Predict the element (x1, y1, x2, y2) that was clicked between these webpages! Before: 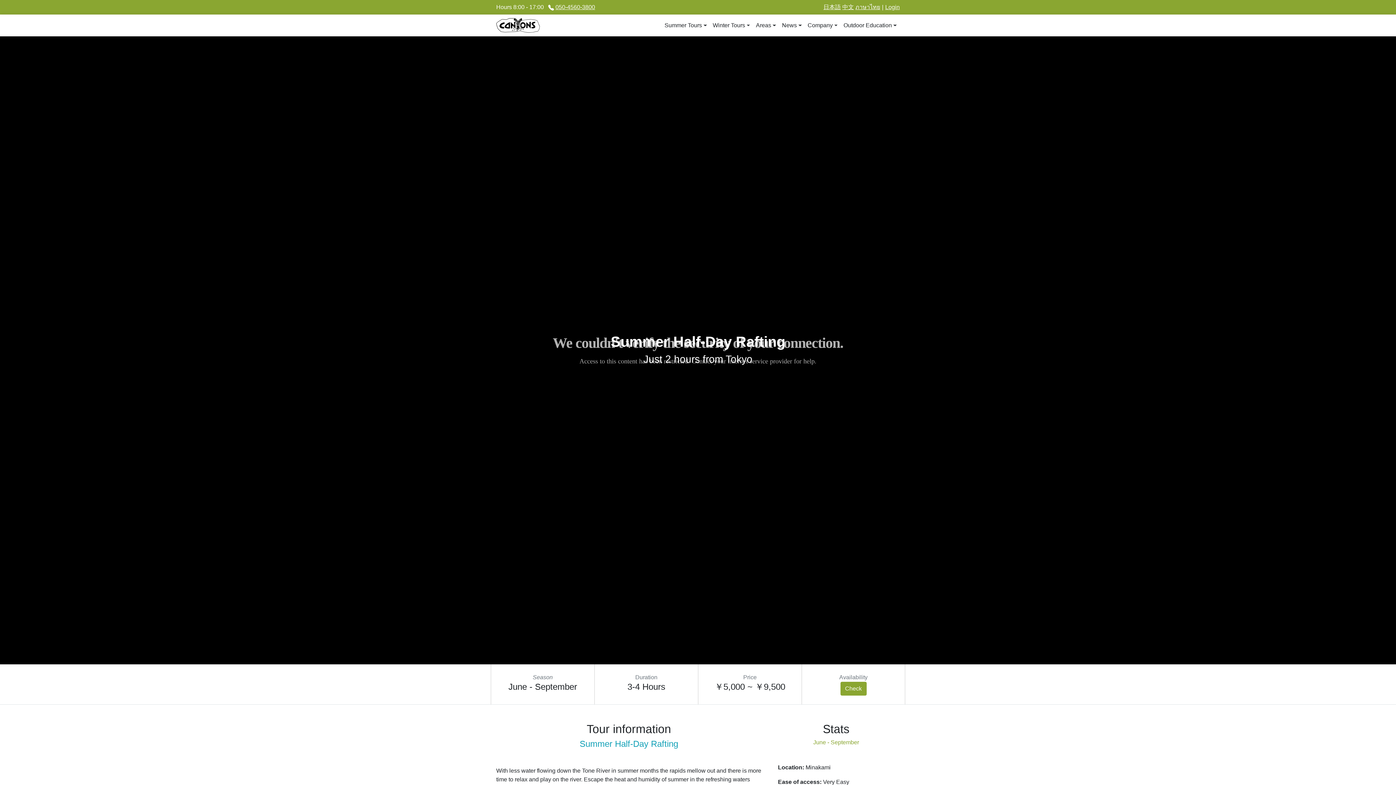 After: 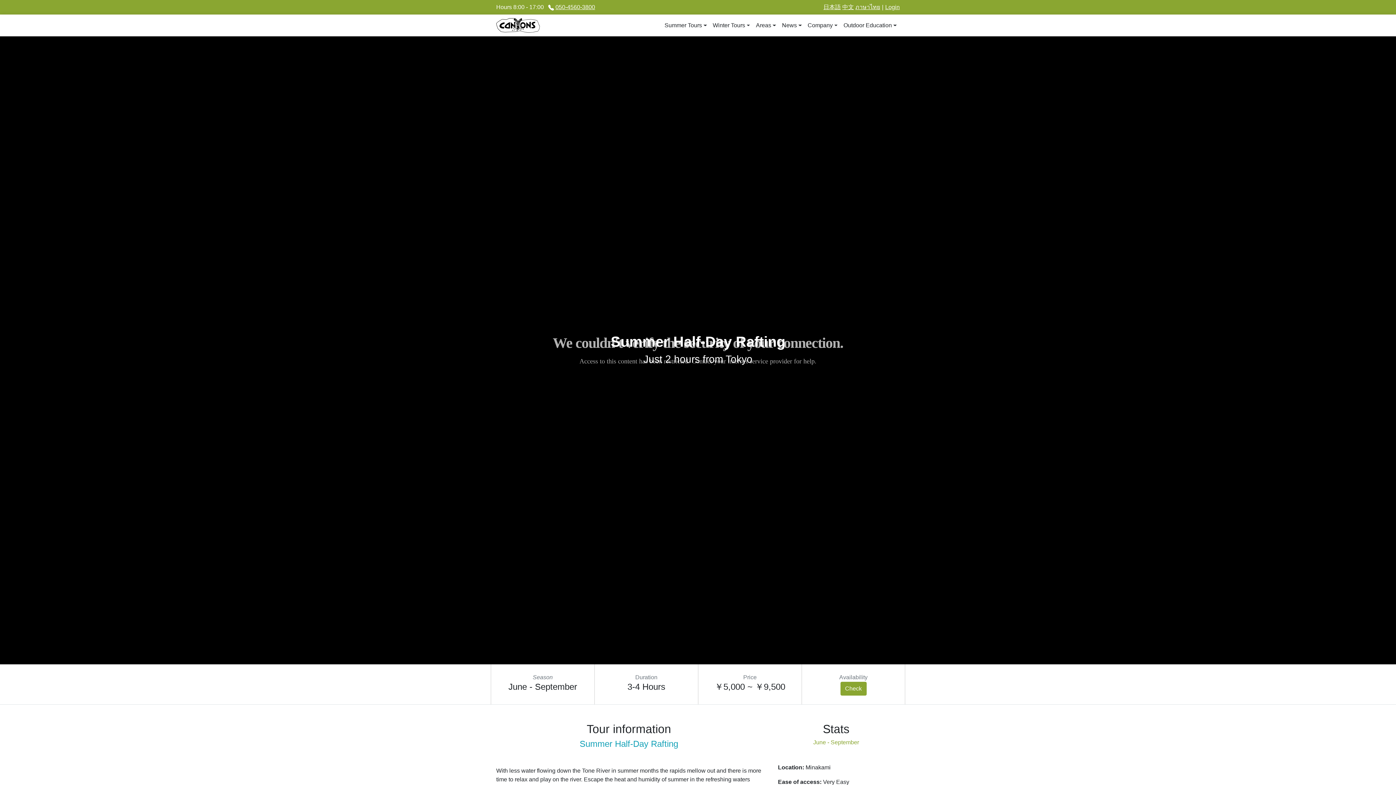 Action: label: Outdoor Education bbox: (840, 14, 900, 36)